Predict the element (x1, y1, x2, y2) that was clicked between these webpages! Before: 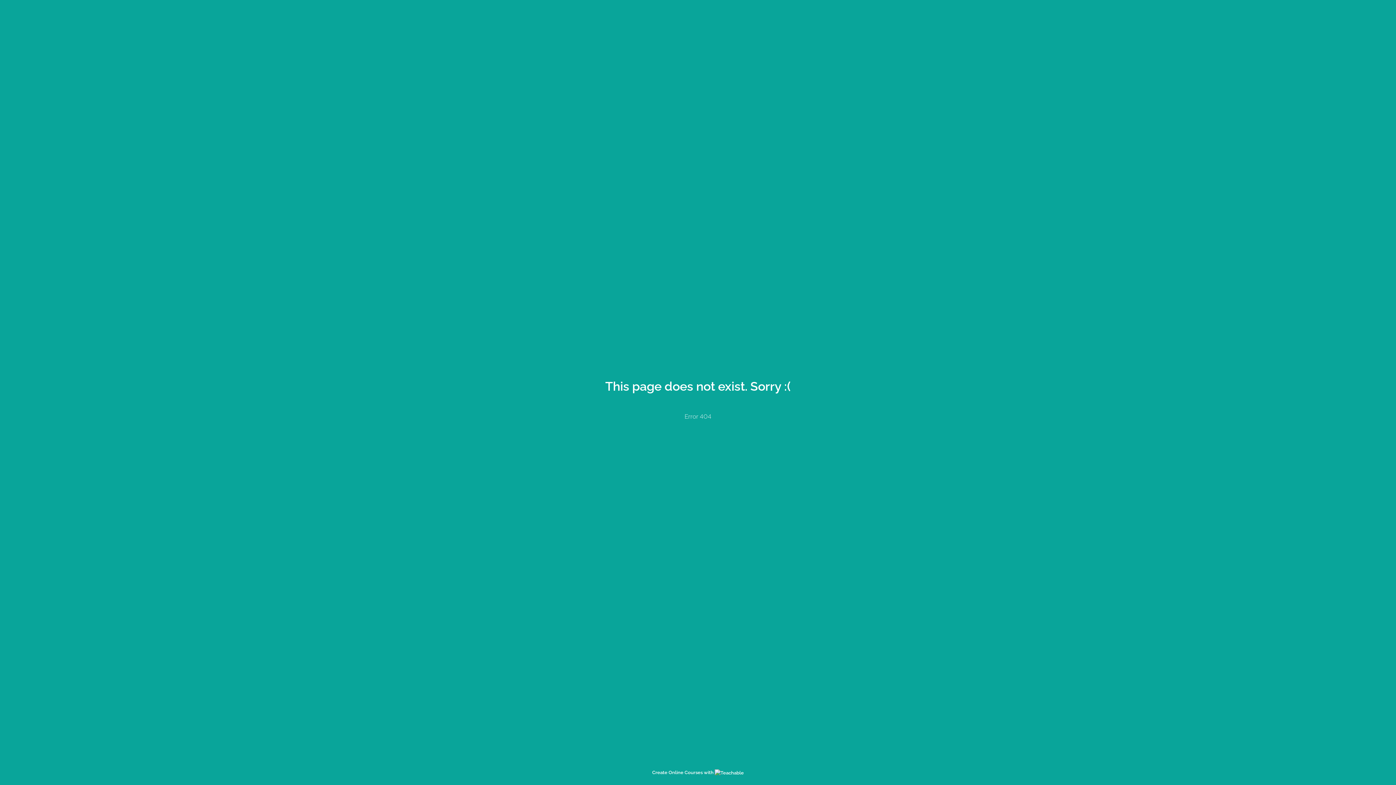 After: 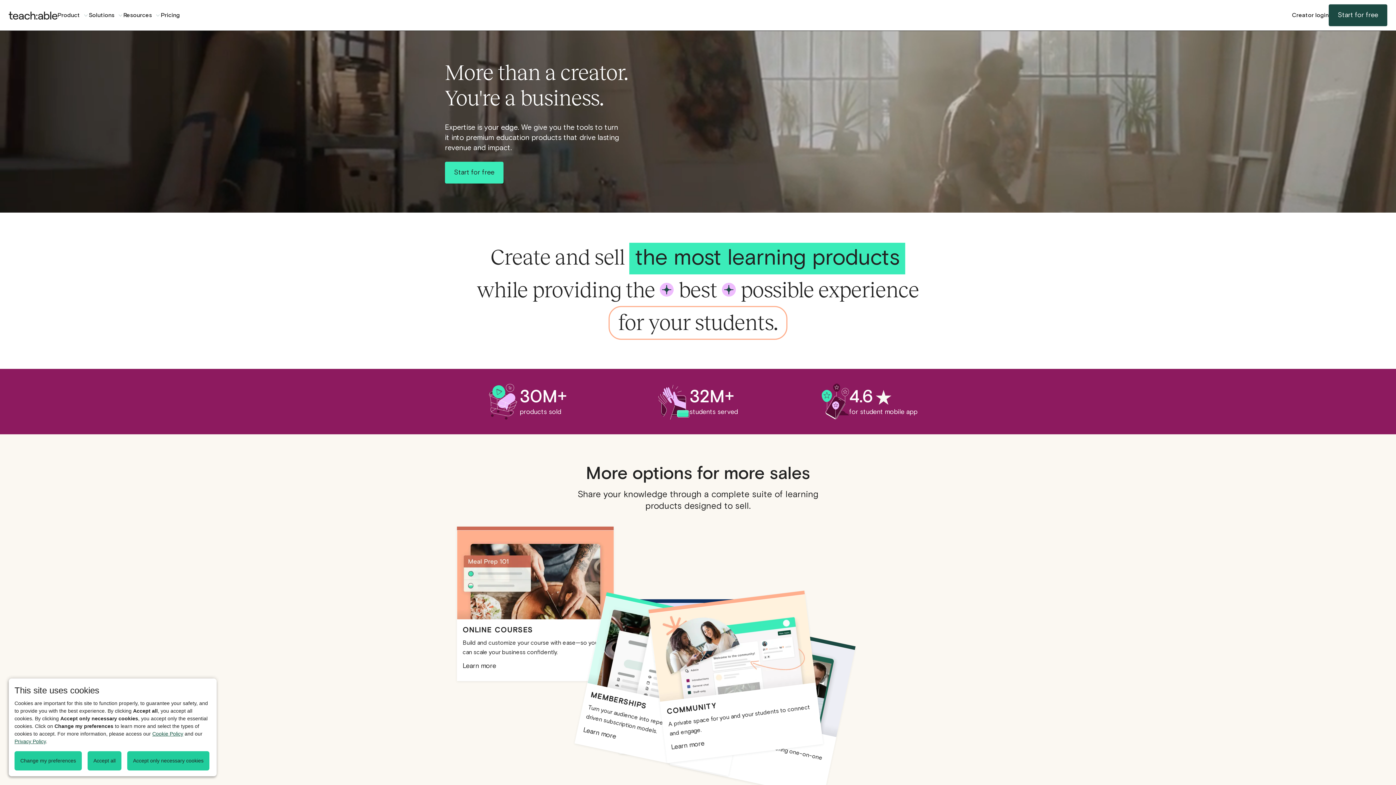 Action: label: Create Online Courses with  bbox: (652, 770, 744, 775)